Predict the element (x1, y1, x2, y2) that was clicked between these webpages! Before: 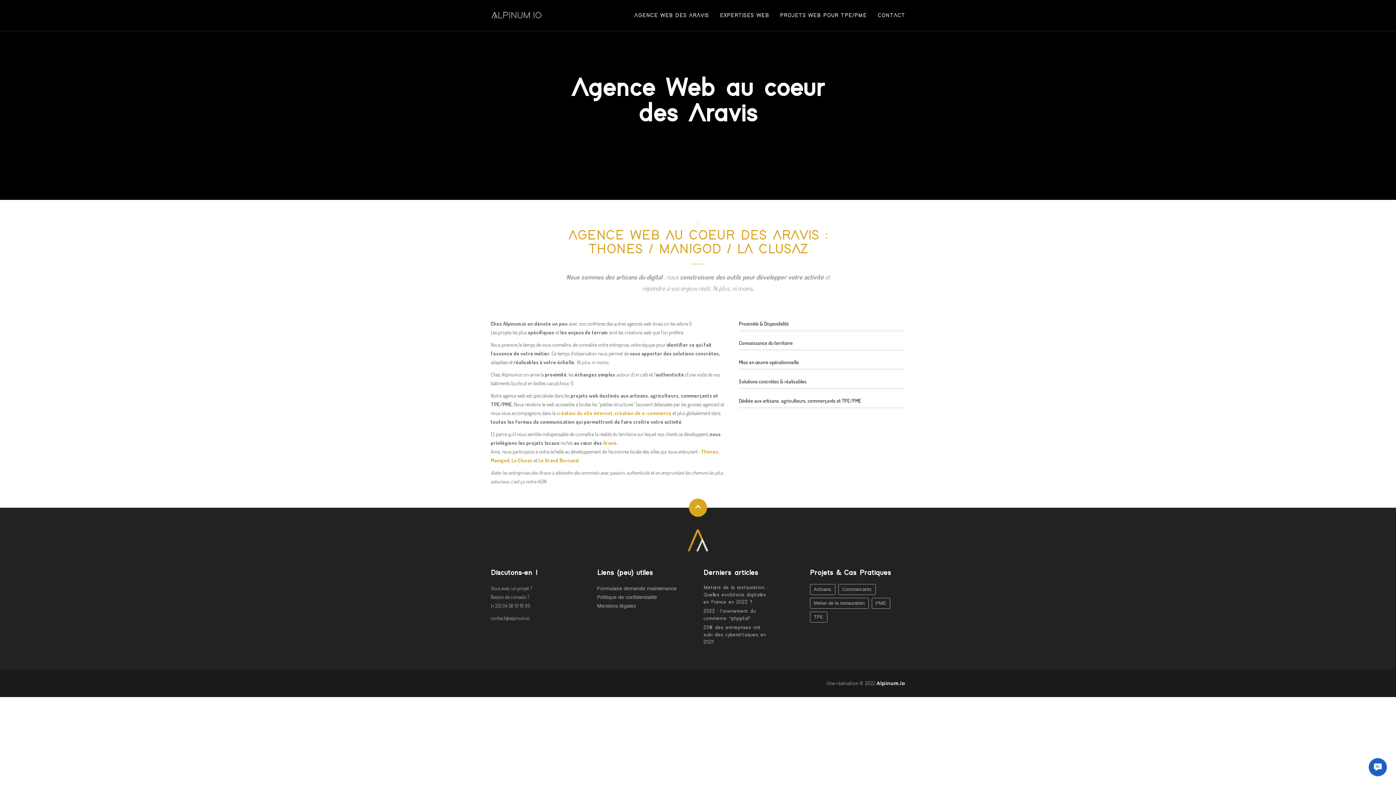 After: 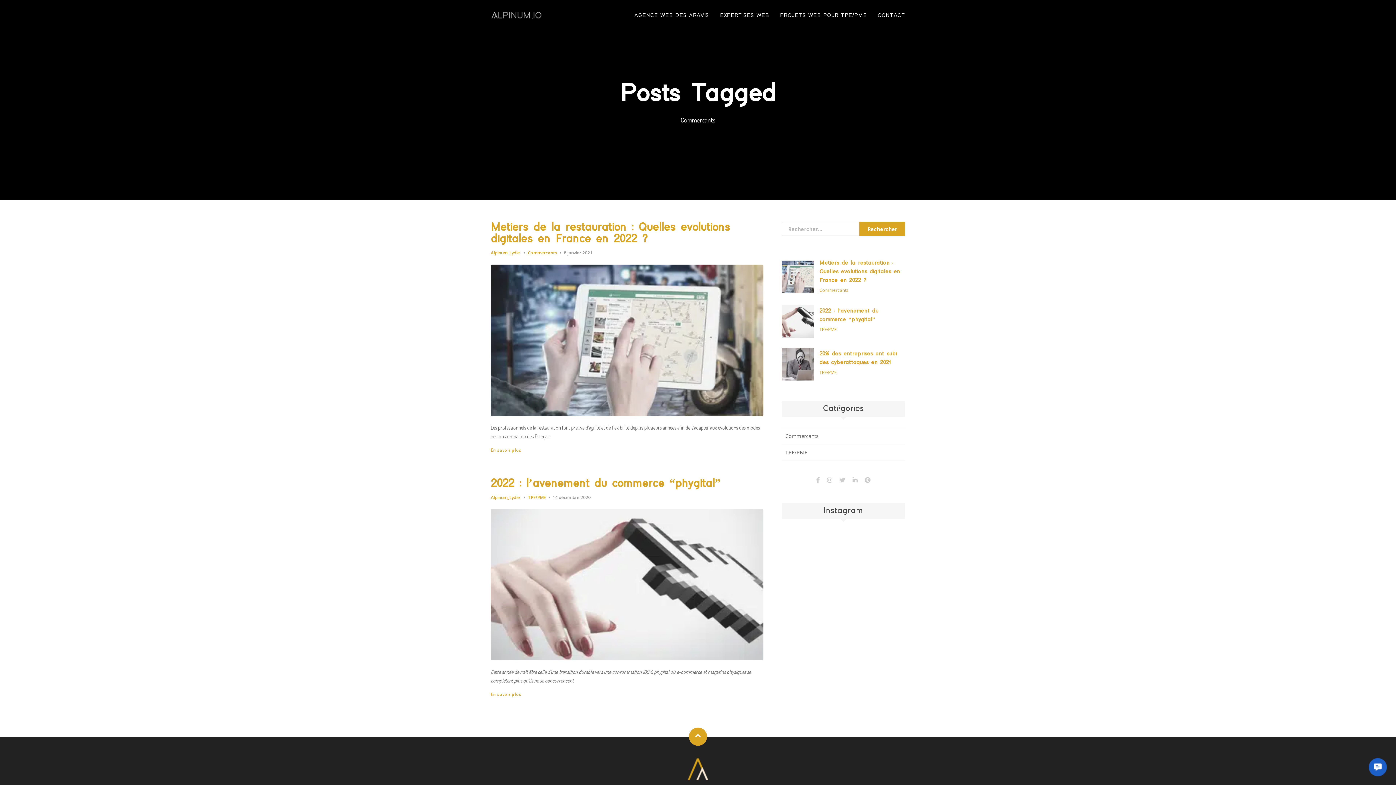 Action: label: Commercants (2 éléments) bbox: (838, 584, 875, 595)